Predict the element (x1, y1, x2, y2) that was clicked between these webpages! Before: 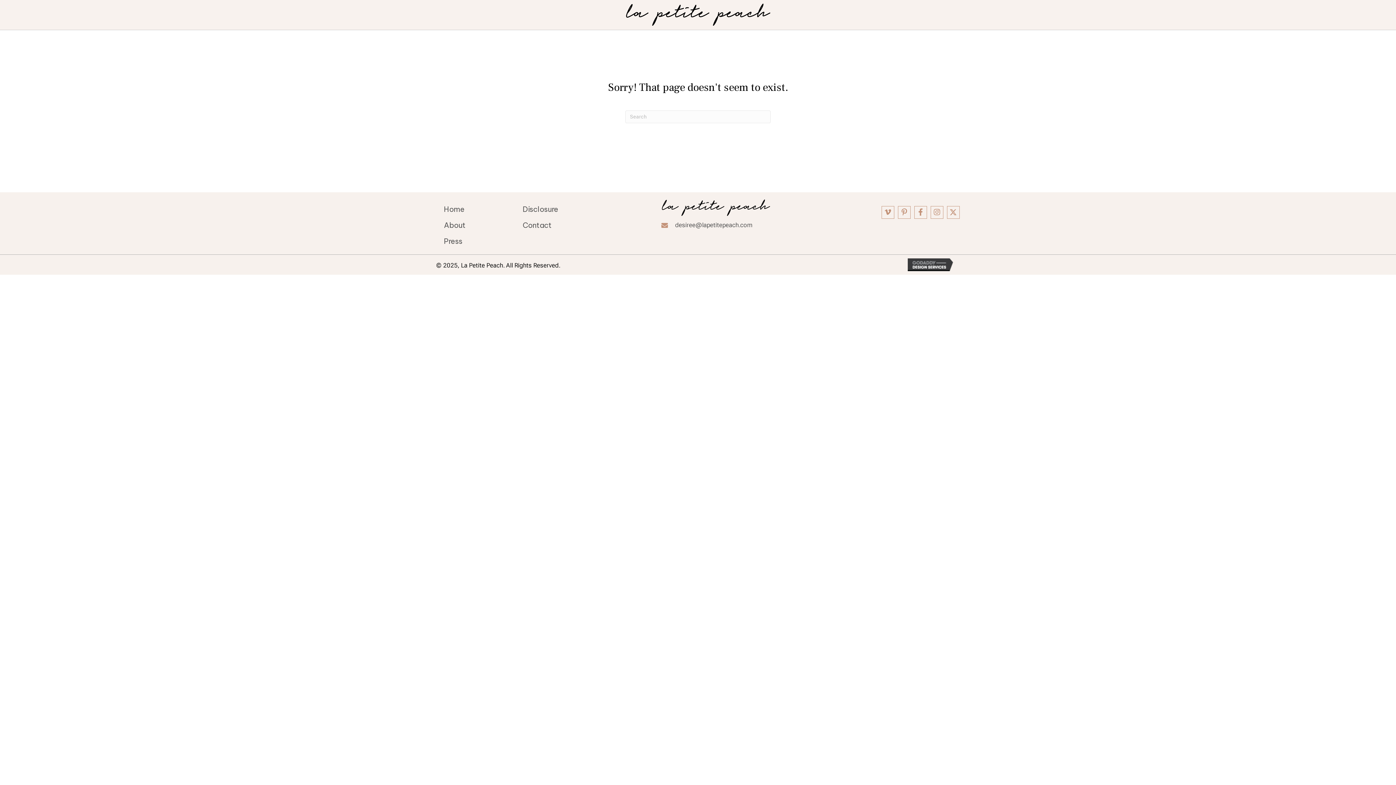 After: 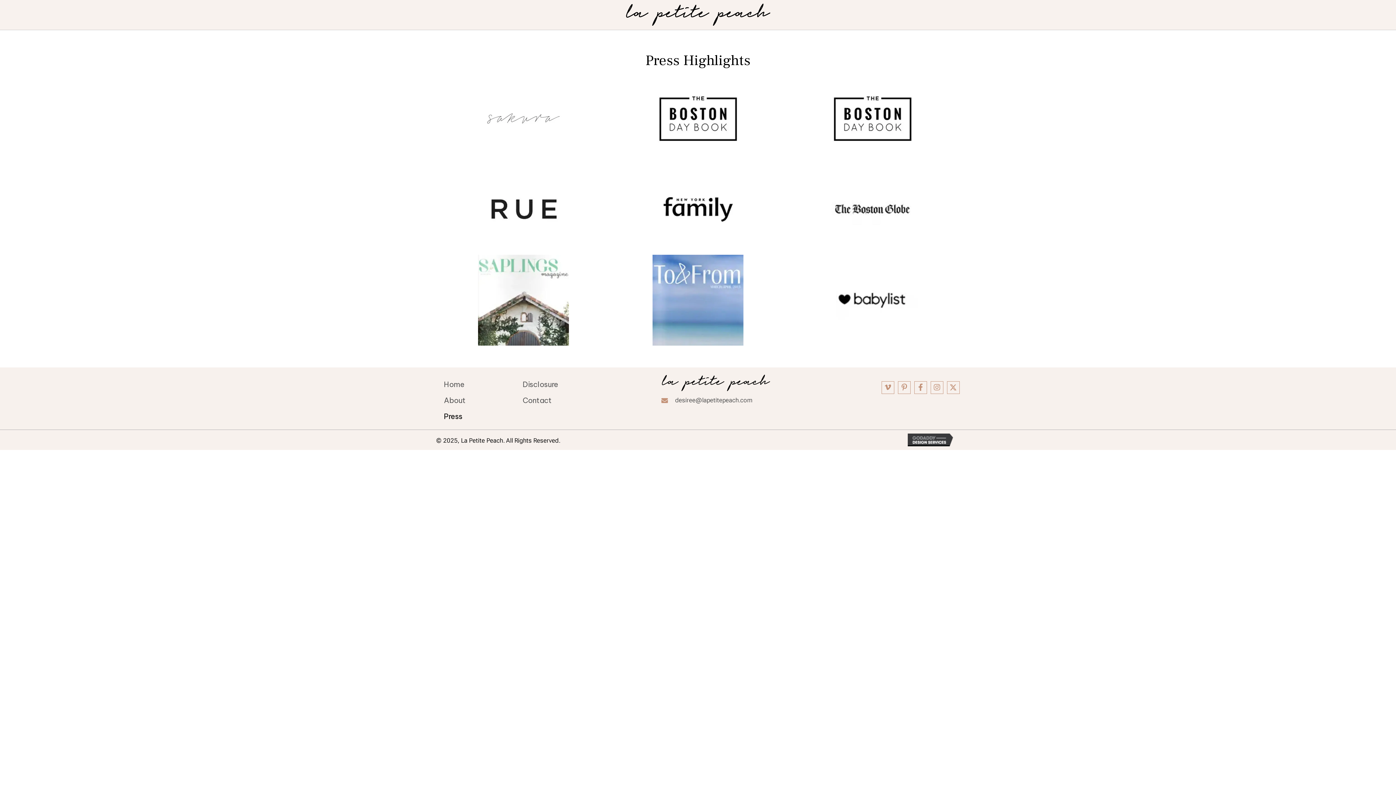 Action: label: Press bbox: (444, 231, 515, 247)